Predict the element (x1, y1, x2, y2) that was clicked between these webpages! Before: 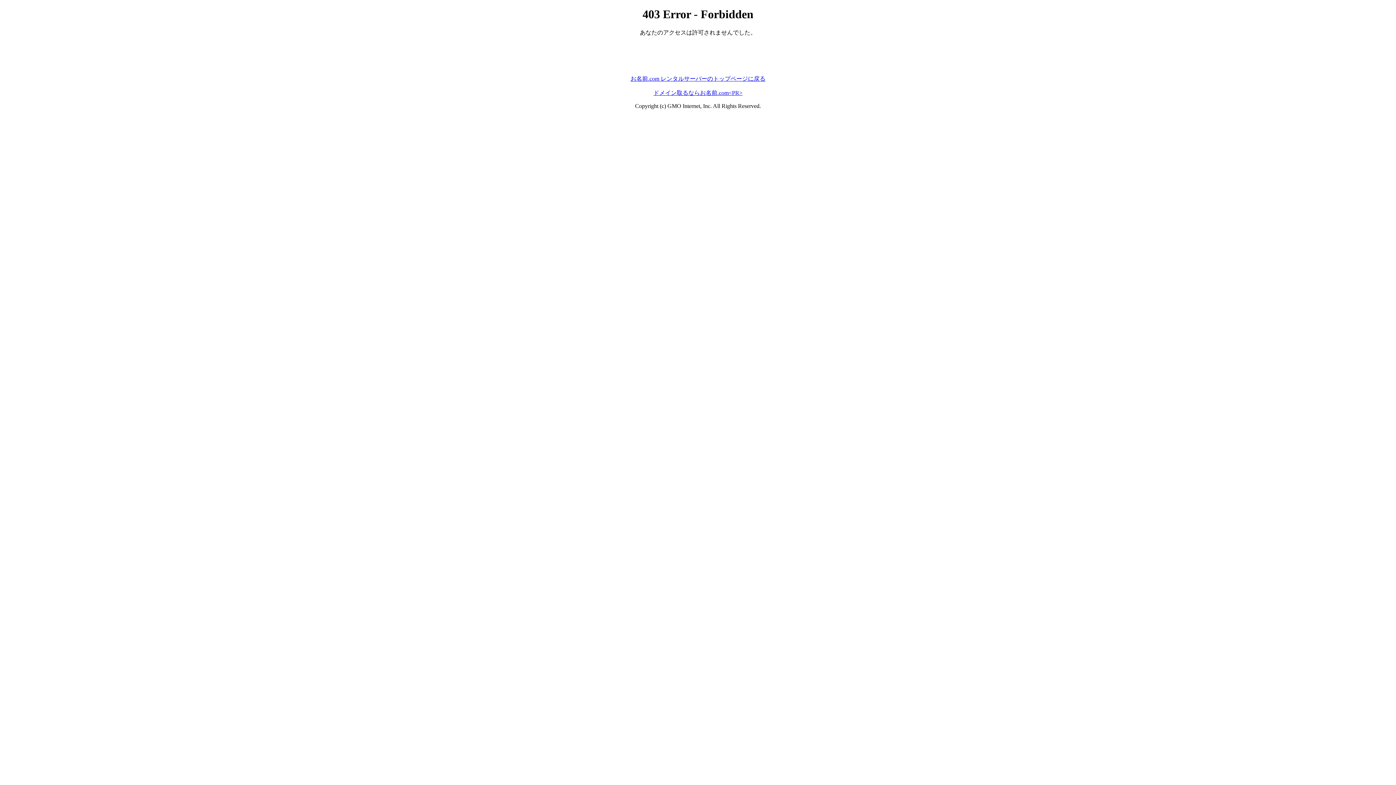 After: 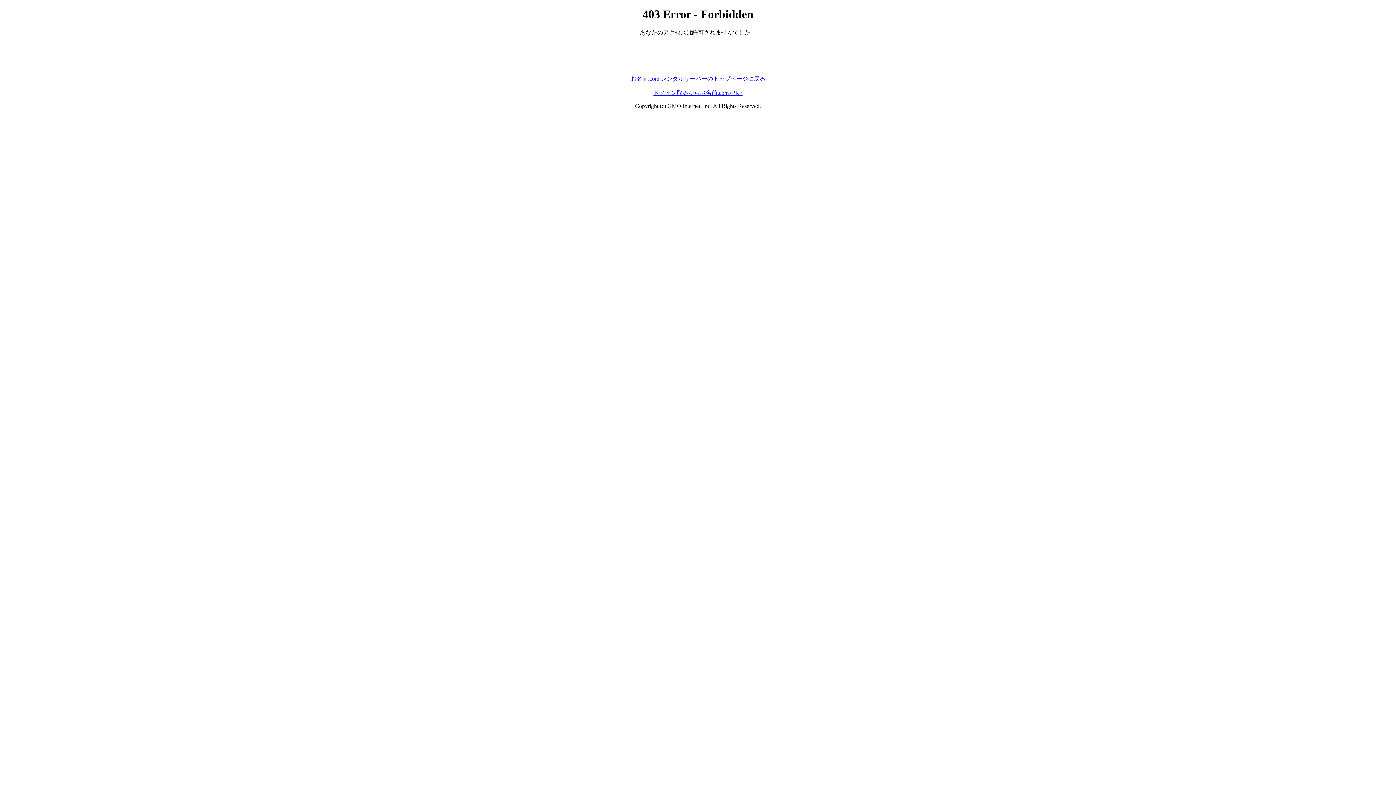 Action: bbox: (653, 89, 742, 95) label: ドメイン取るならお名前.com<PR>